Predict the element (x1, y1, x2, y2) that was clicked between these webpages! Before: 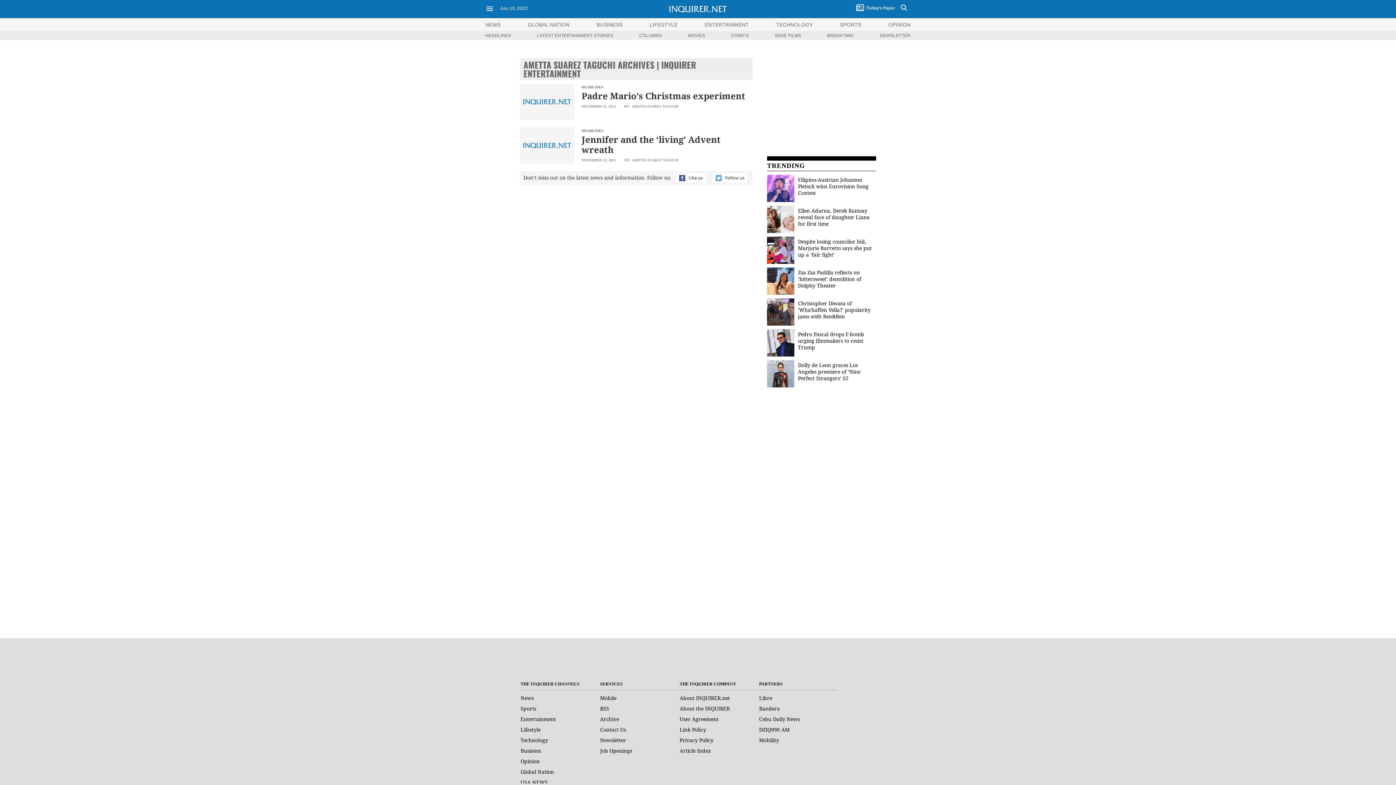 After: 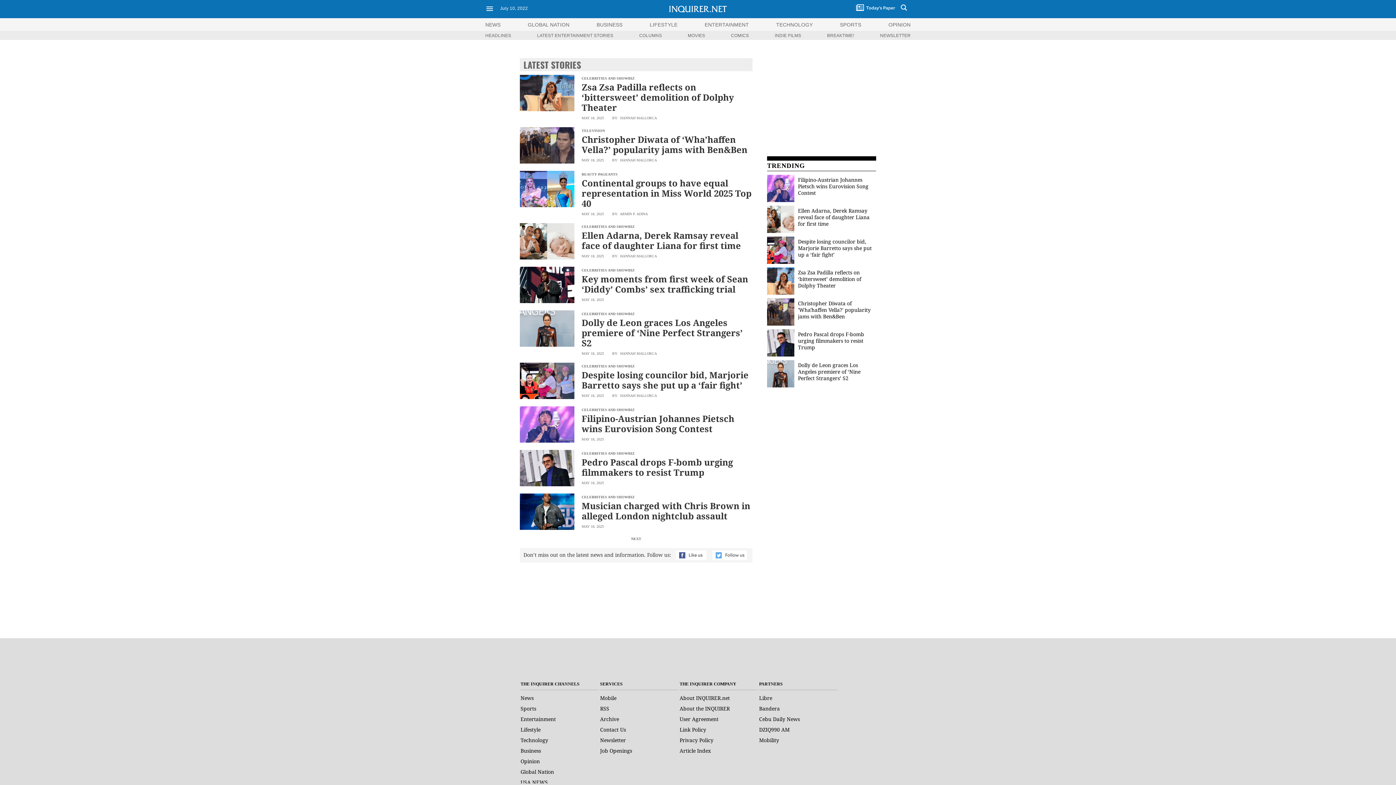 Action: label: LATEST ENTERTAINMENT STORIES bbox: (537, 32, 613, 38)